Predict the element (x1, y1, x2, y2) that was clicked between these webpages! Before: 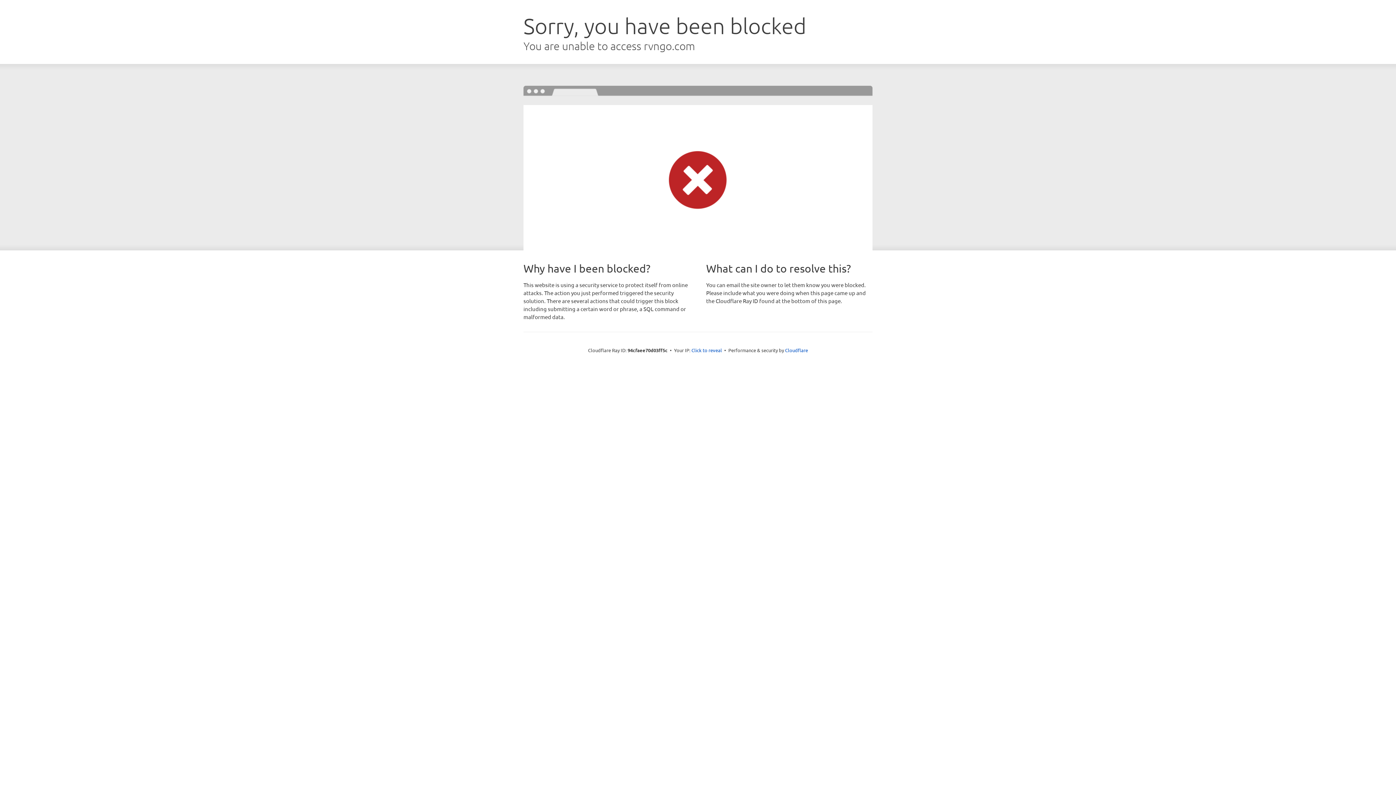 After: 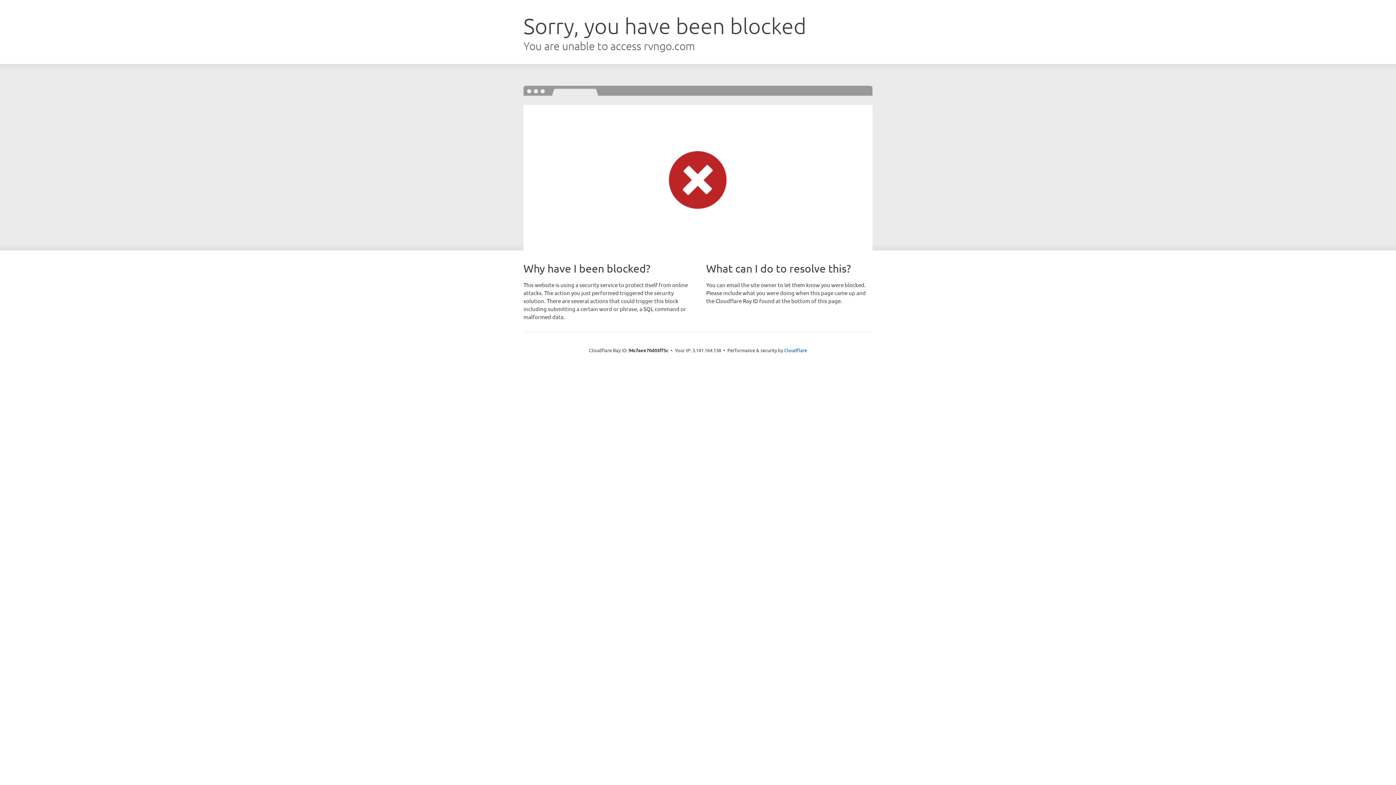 Action: label: Click to reveal bbox: (691, 346, 722, 353)